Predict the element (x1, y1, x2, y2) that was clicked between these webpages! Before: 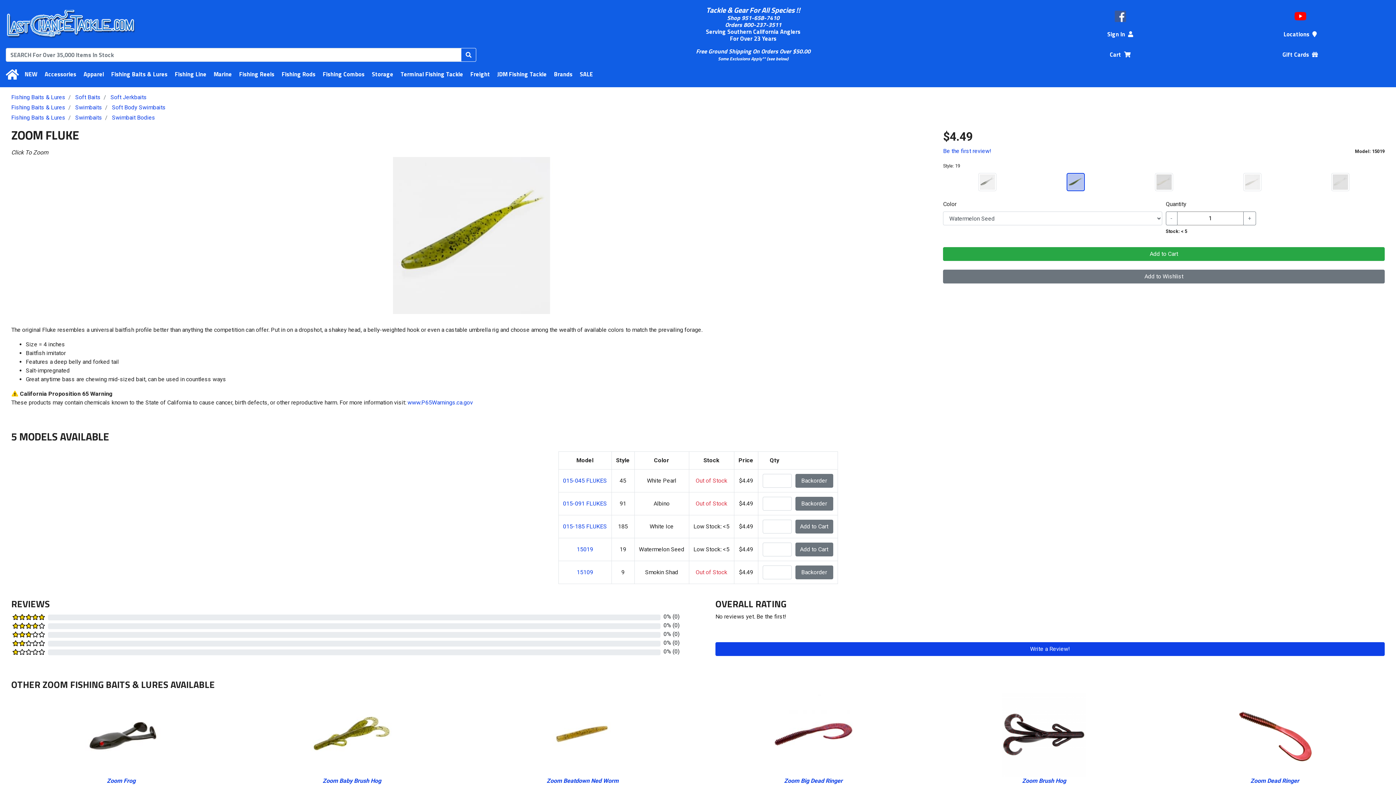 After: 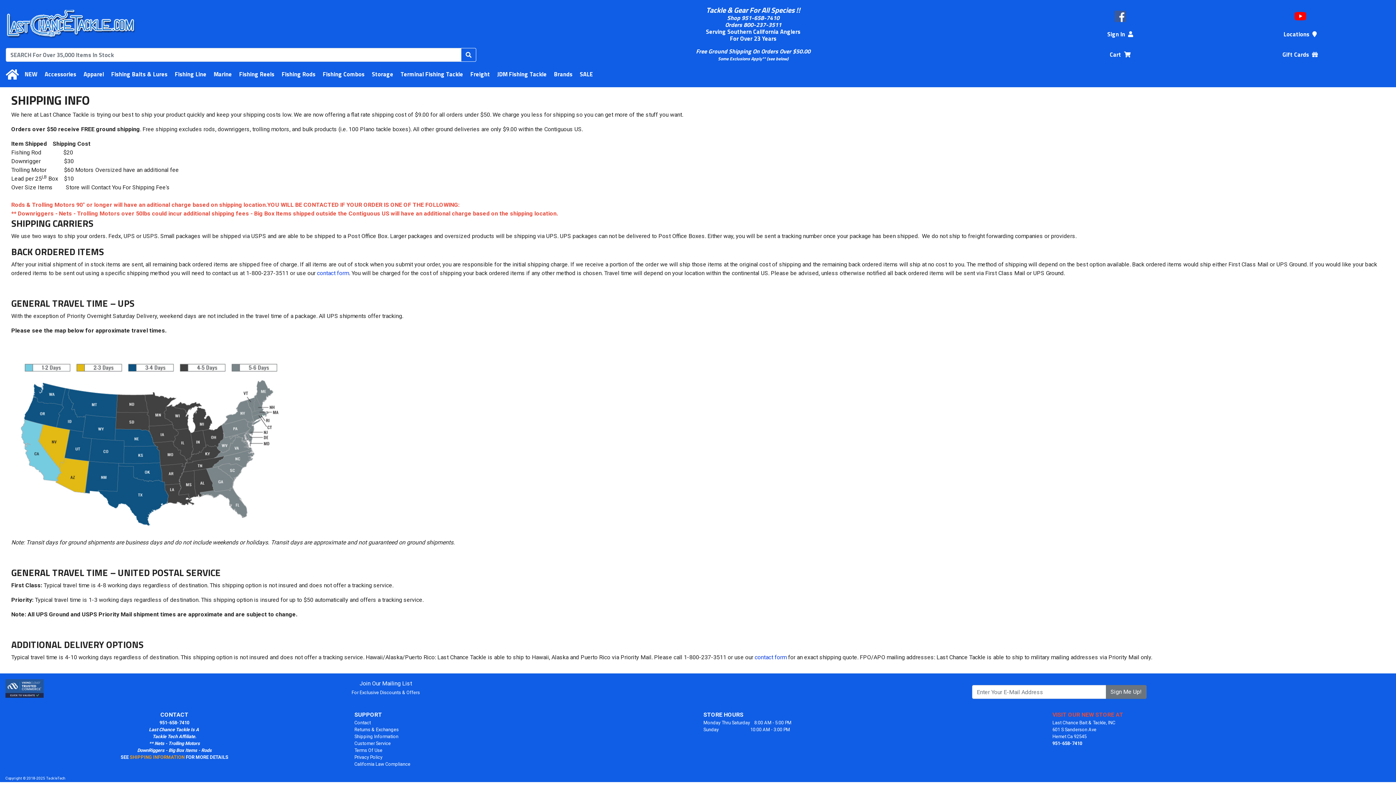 Action: label: Some Exclusions Apply** bbox: (718, 55, 765, 62)